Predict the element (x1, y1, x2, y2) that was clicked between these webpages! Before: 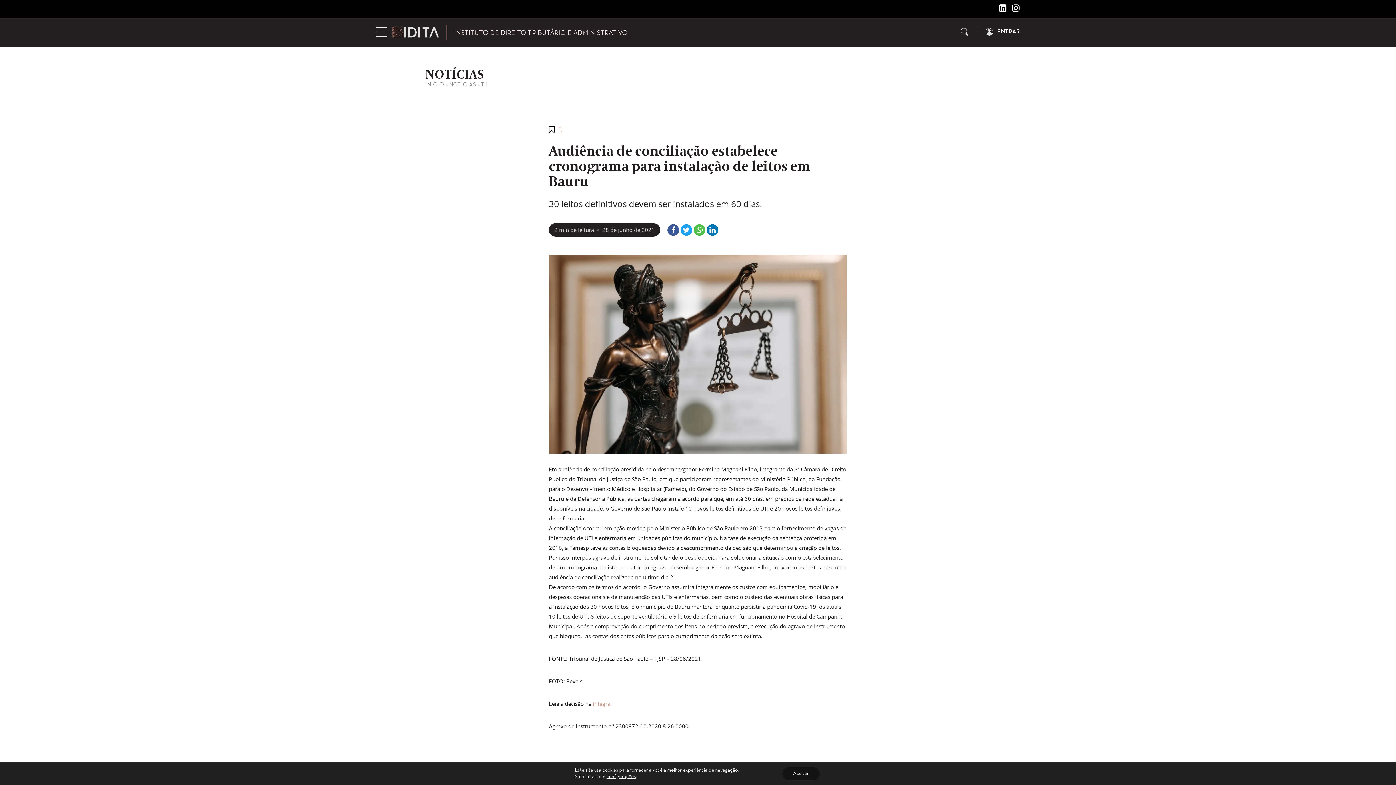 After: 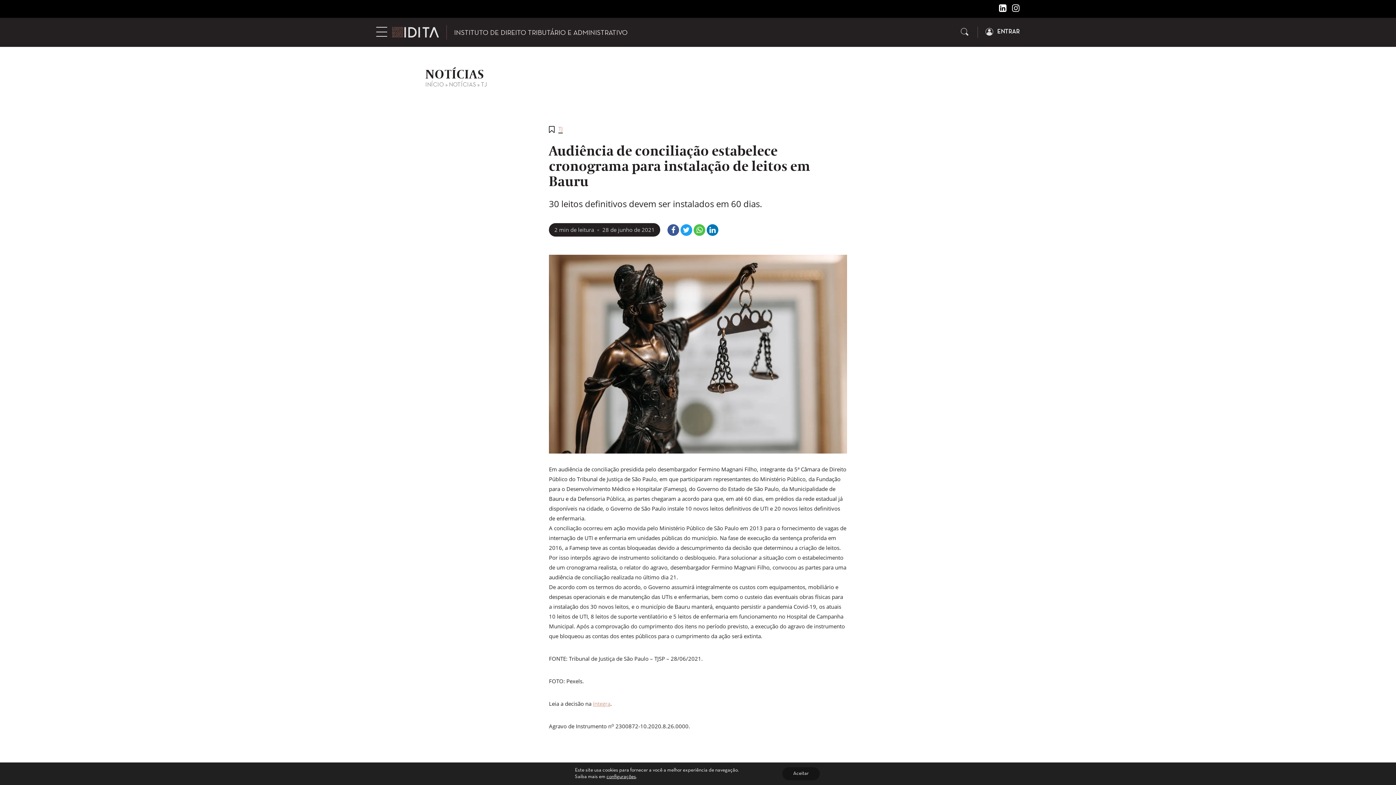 Action: bbox: (693, 226, 705, 234)